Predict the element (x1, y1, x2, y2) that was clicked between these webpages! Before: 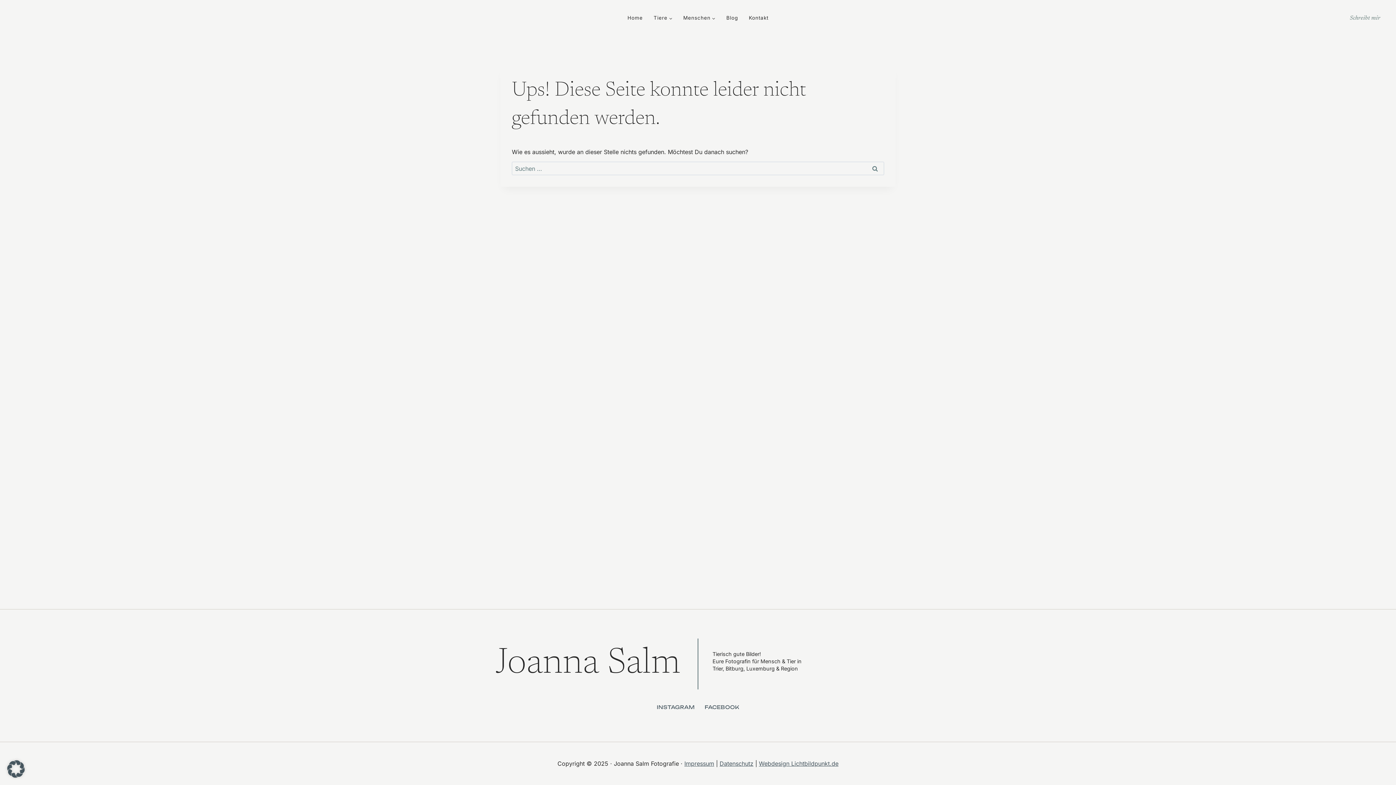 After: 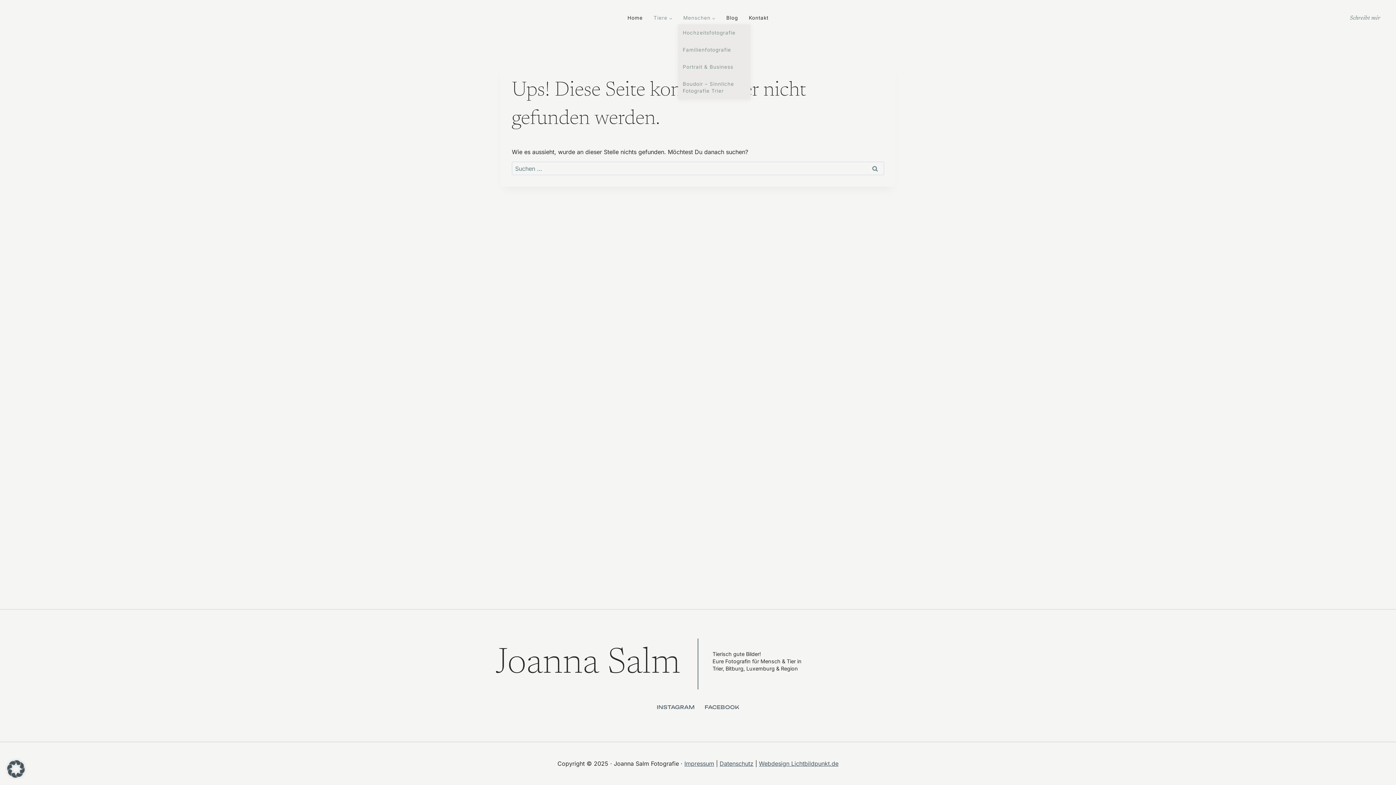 Action: bbox: (678, 11, 721, 24) label: Menschen